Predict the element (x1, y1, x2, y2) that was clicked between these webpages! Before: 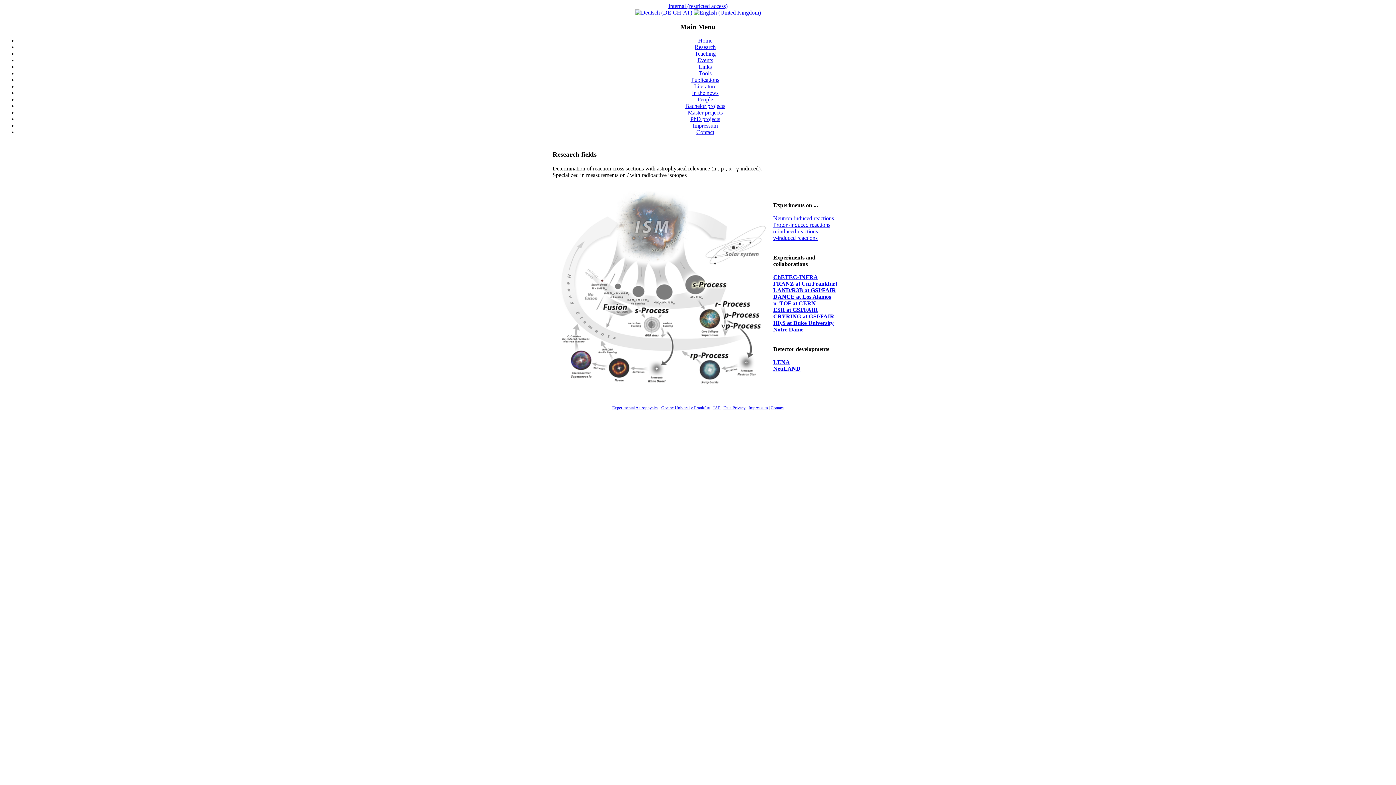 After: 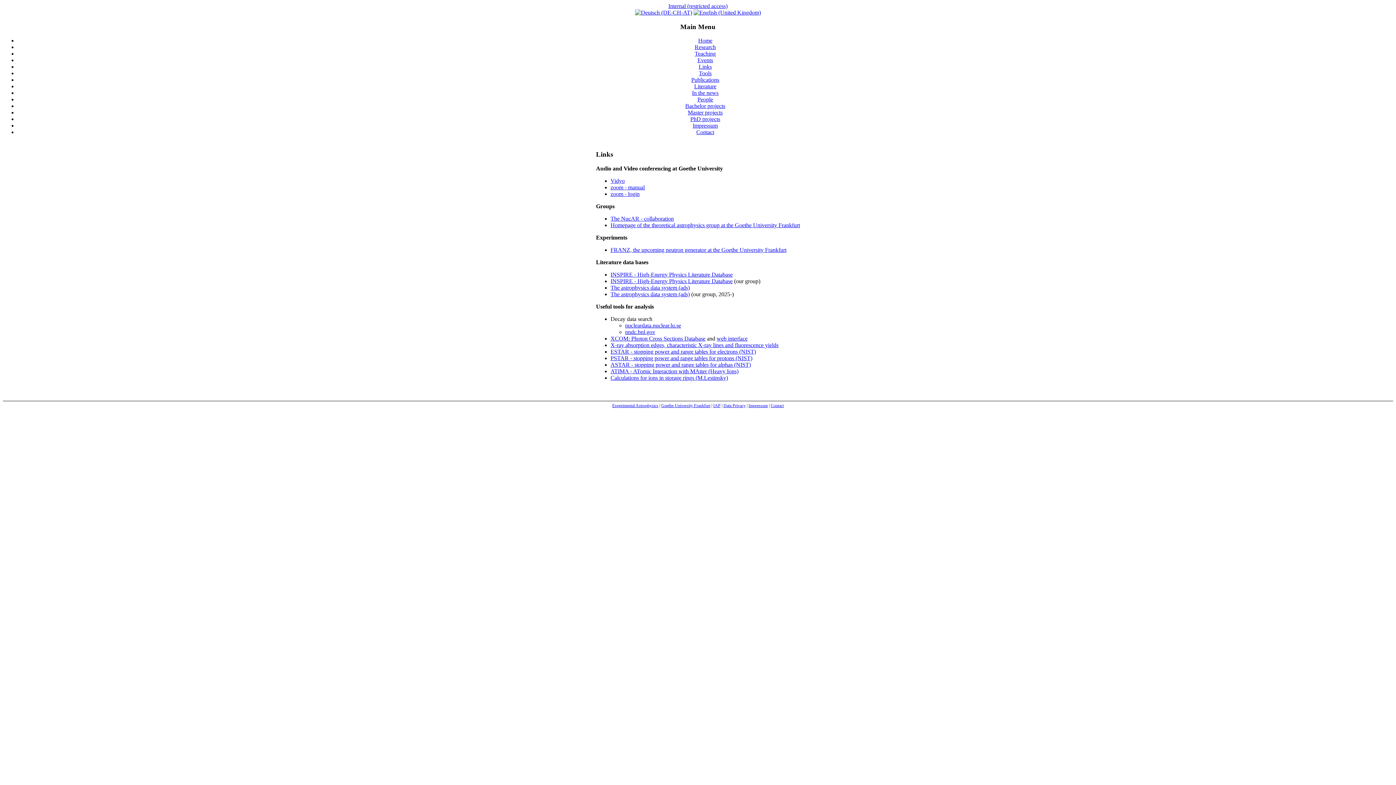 Action: bbox: (698, 63, 712, 69) label: Links